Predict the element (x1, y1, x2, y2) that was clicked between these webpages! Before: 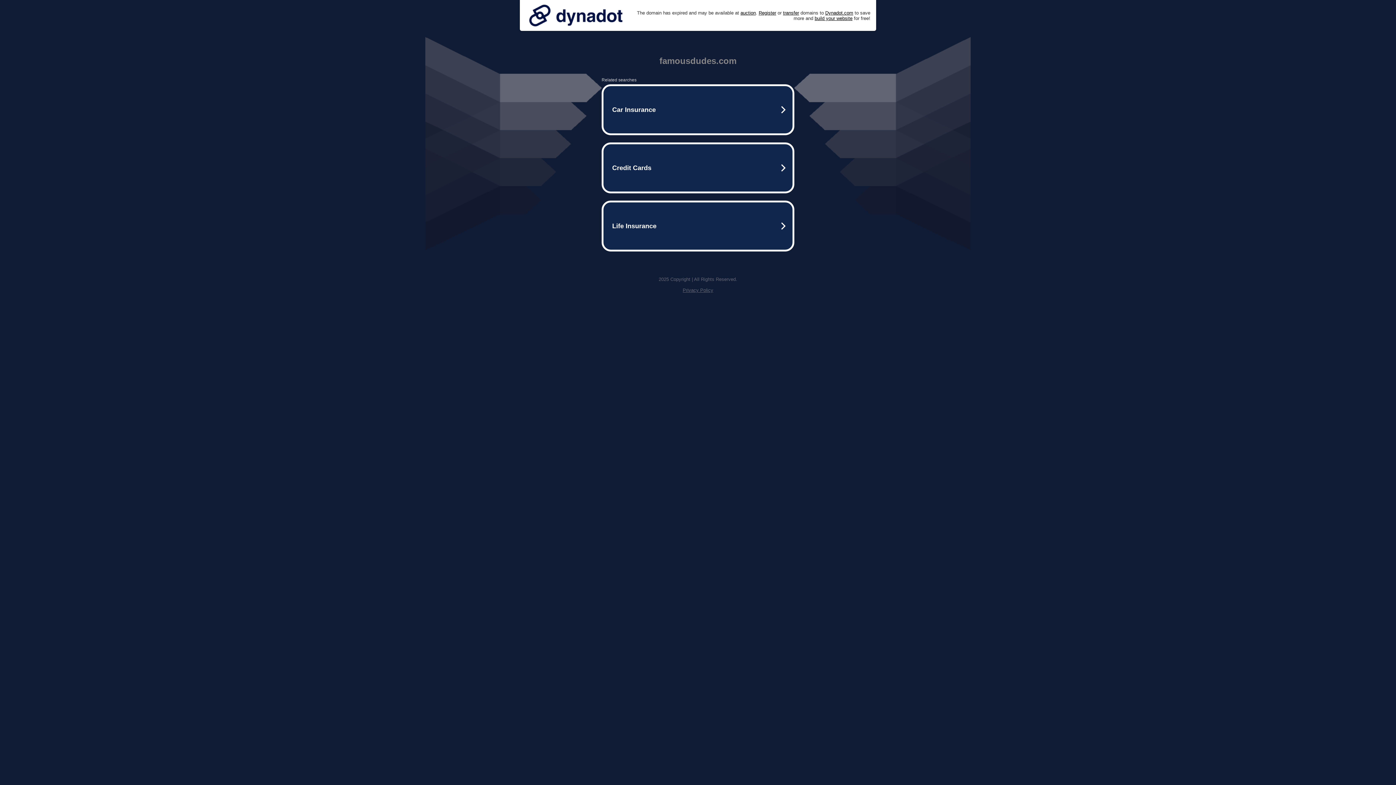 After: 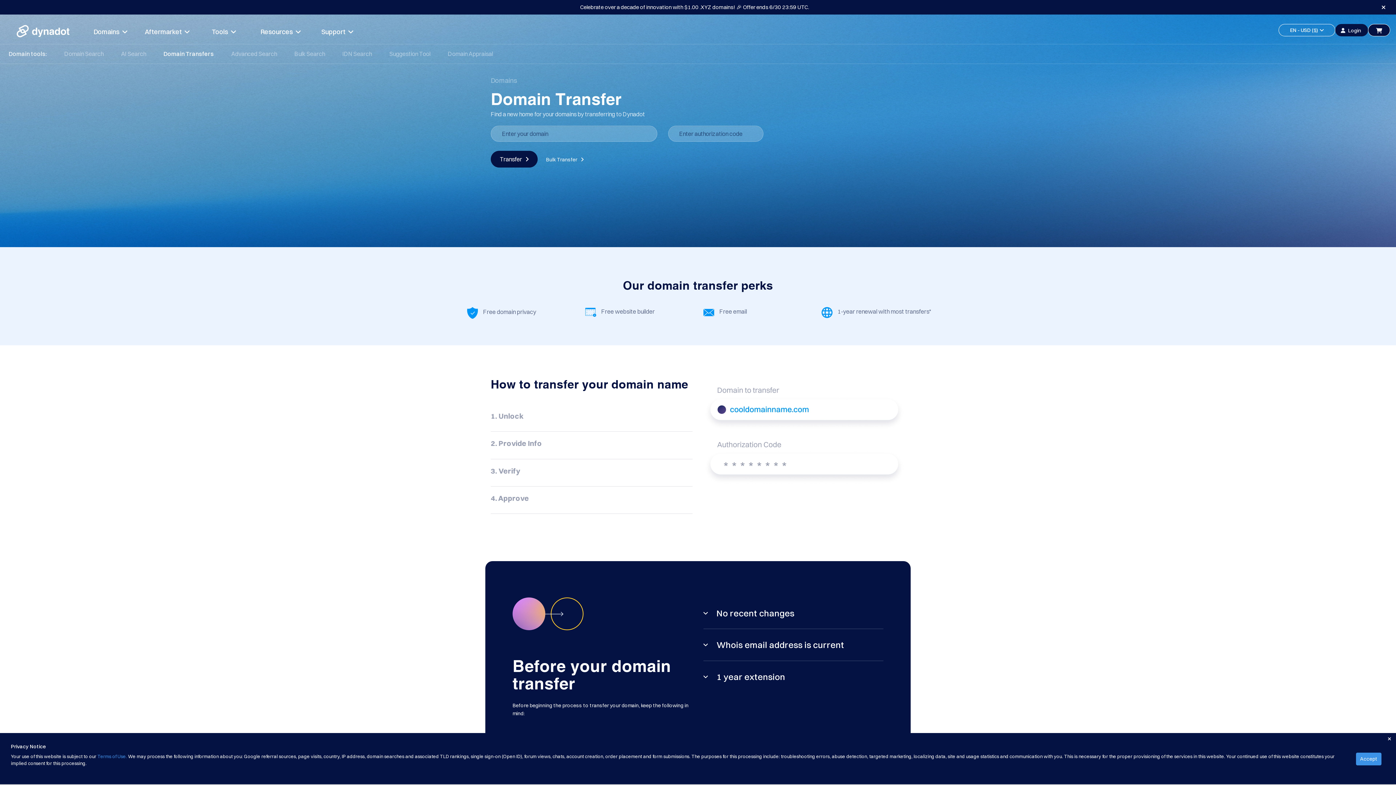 Action: bbox: (783, 10, 799, 15) label: transfer